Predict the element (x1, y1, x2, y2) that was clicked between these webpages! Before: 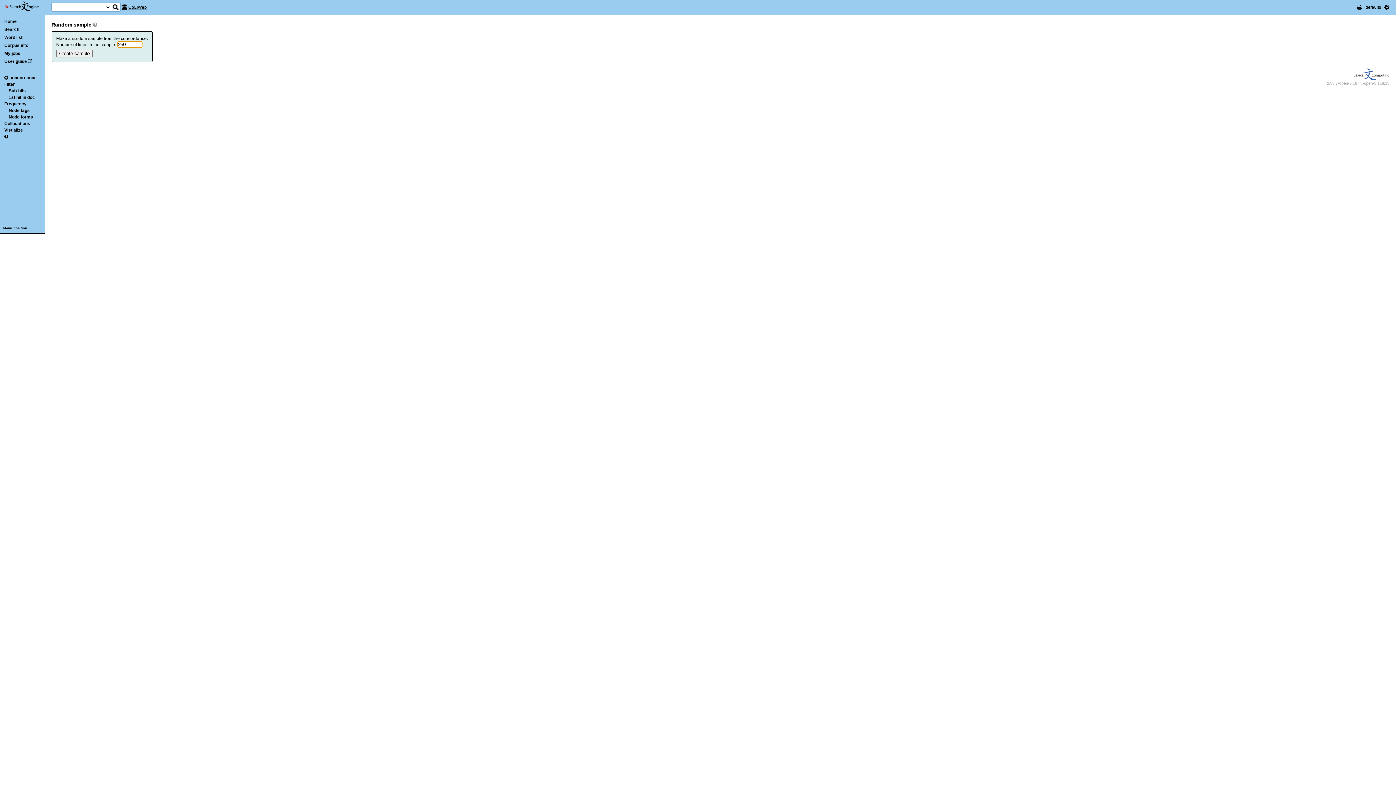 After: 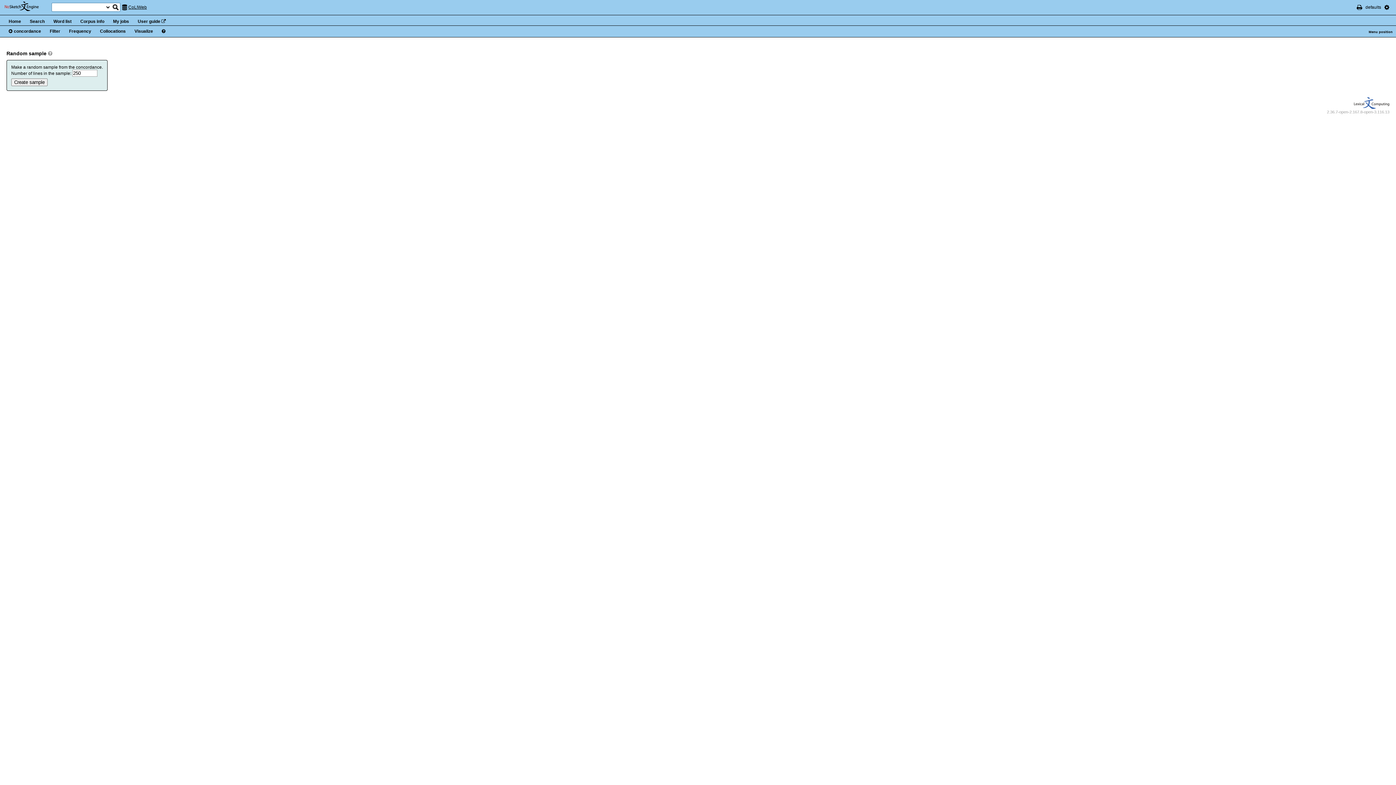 Action: bbox: (3, 226, 27, 230) label: Menu position